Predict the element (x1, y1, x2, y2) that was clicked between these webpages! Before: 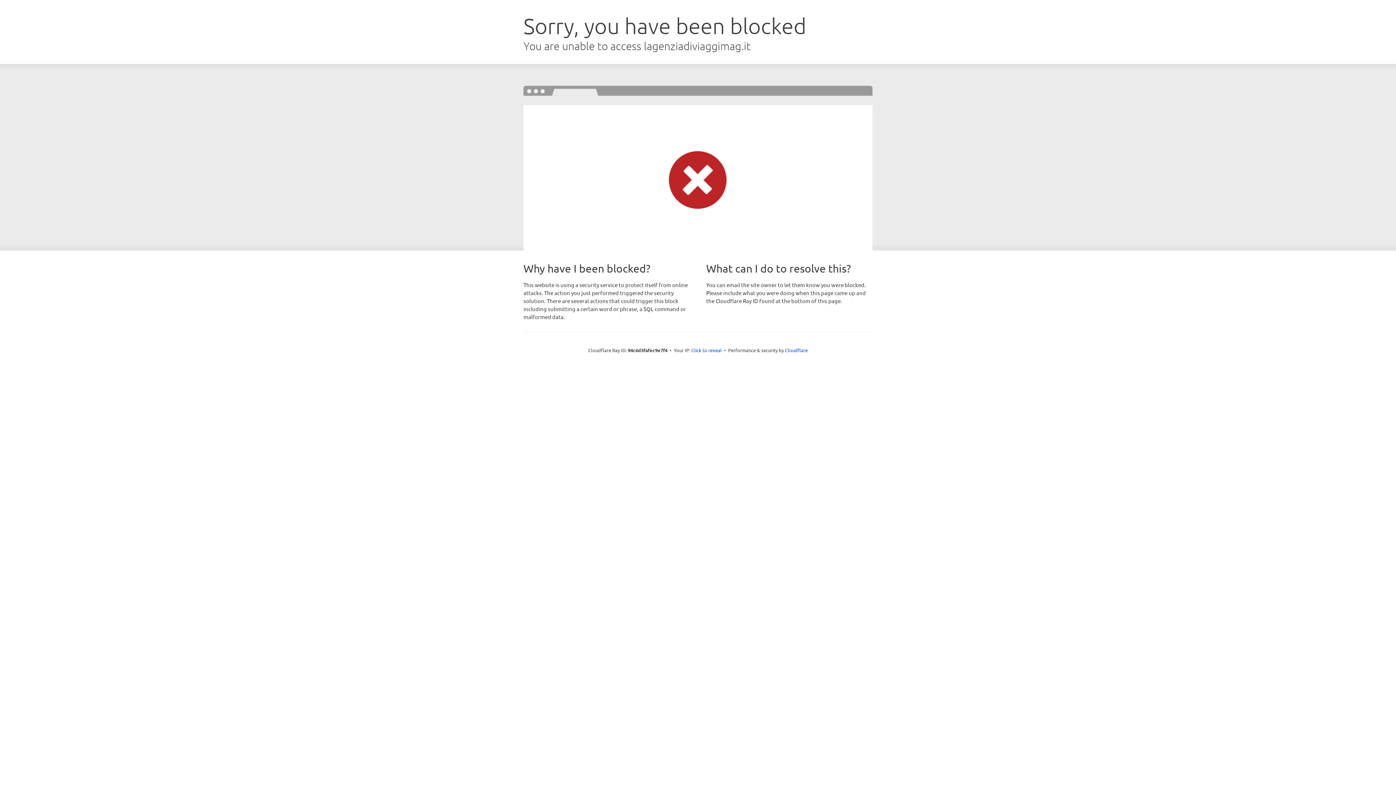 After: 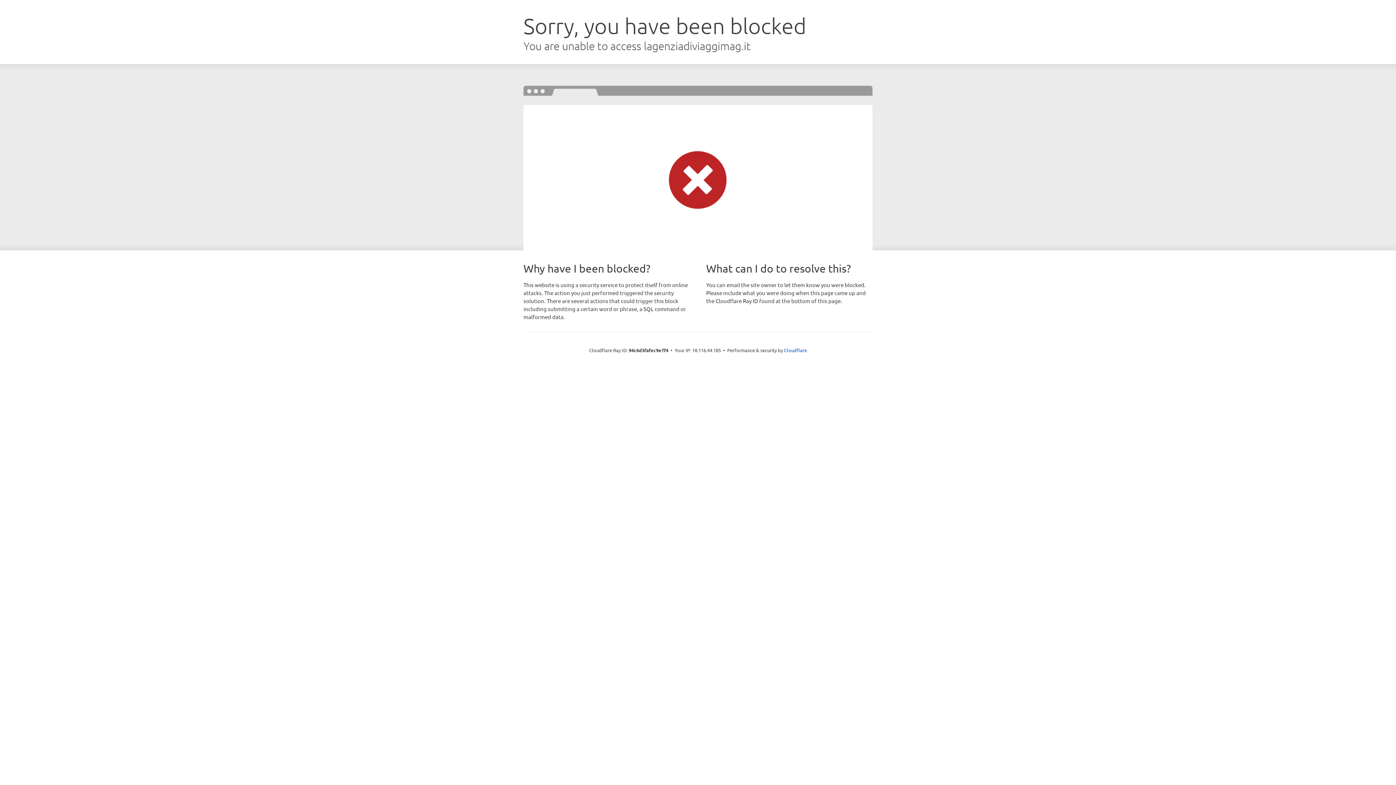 Action: label: Click to reveal bbox: (691, 346, 722, 353)